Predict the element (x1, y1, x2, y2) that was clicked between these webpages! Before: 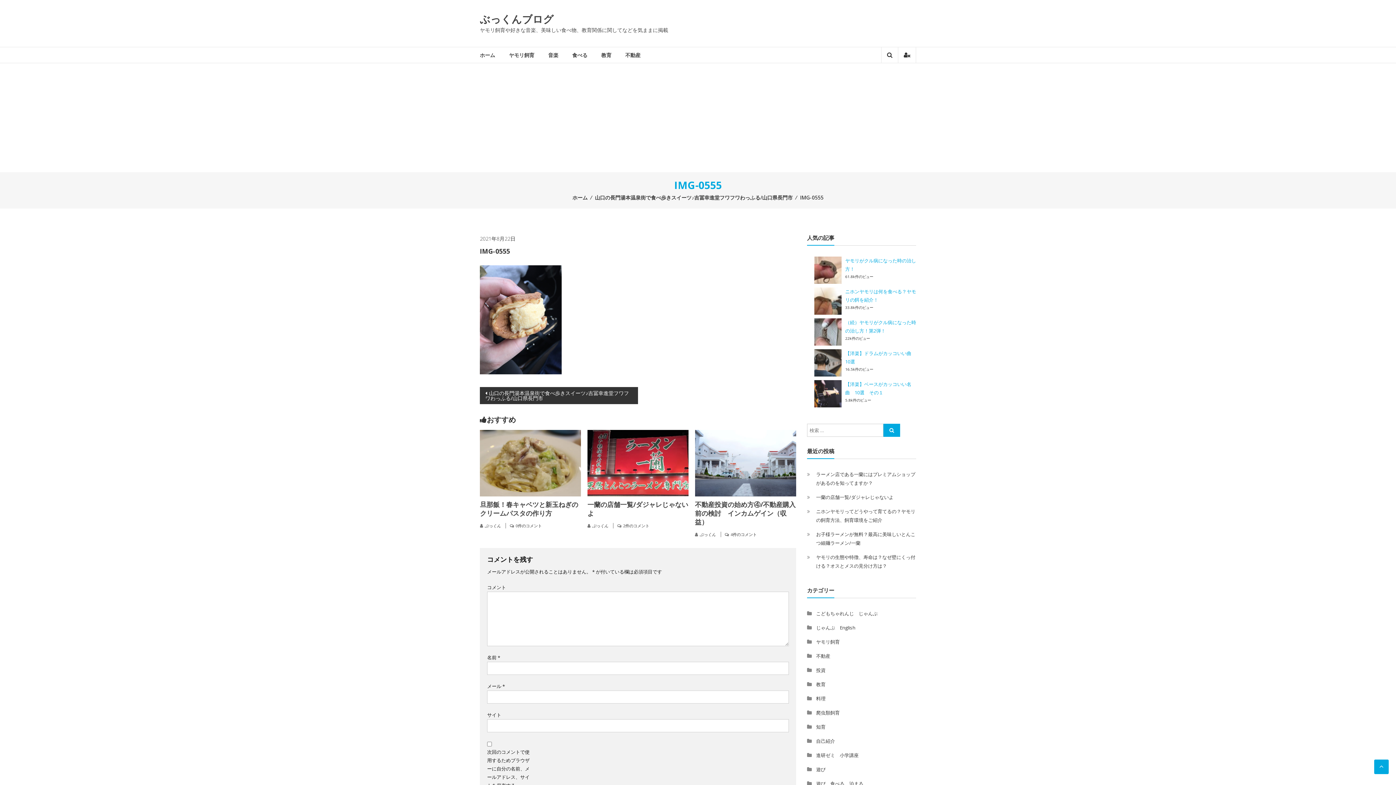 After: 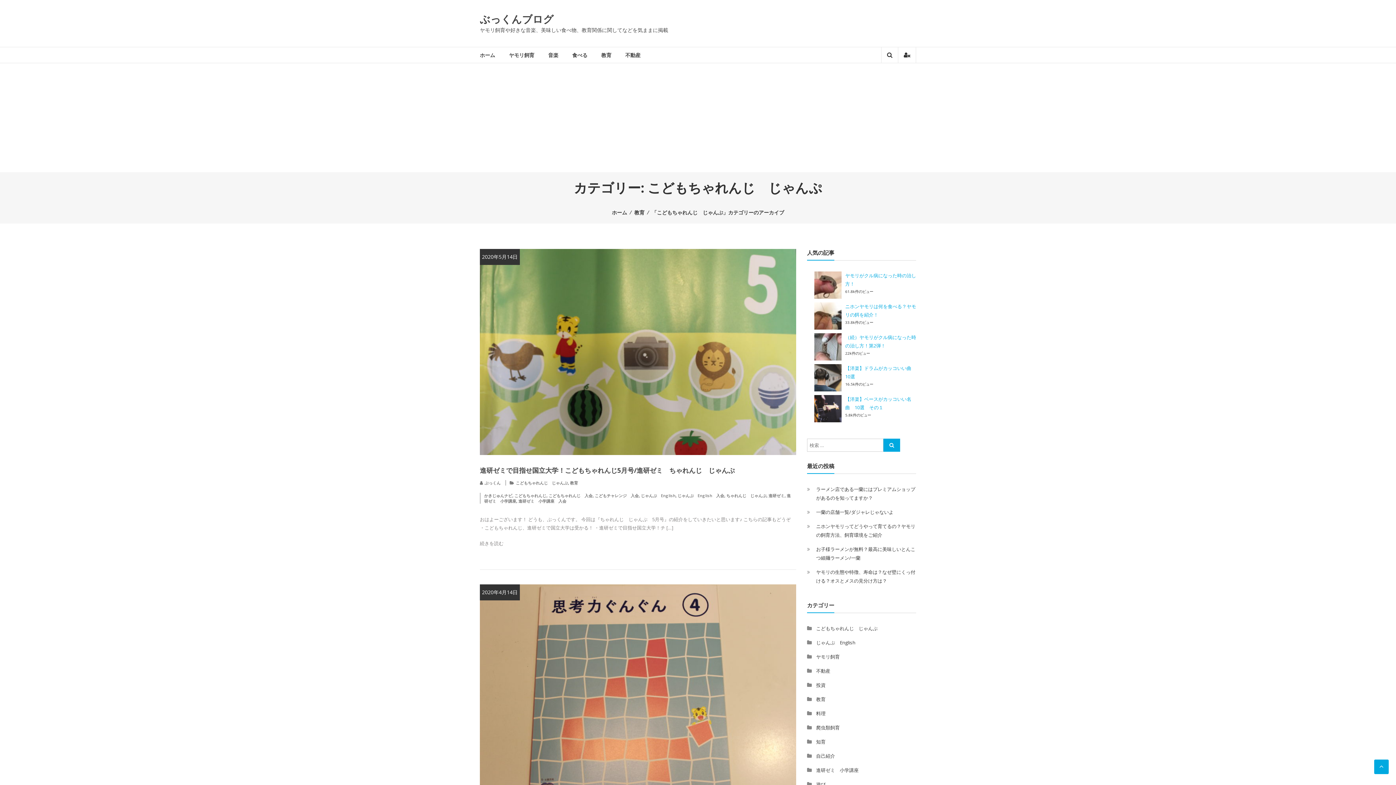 Action: label: こどもちゃれんじ　じゃんぷ bbox: (816, 610, 877, 616)